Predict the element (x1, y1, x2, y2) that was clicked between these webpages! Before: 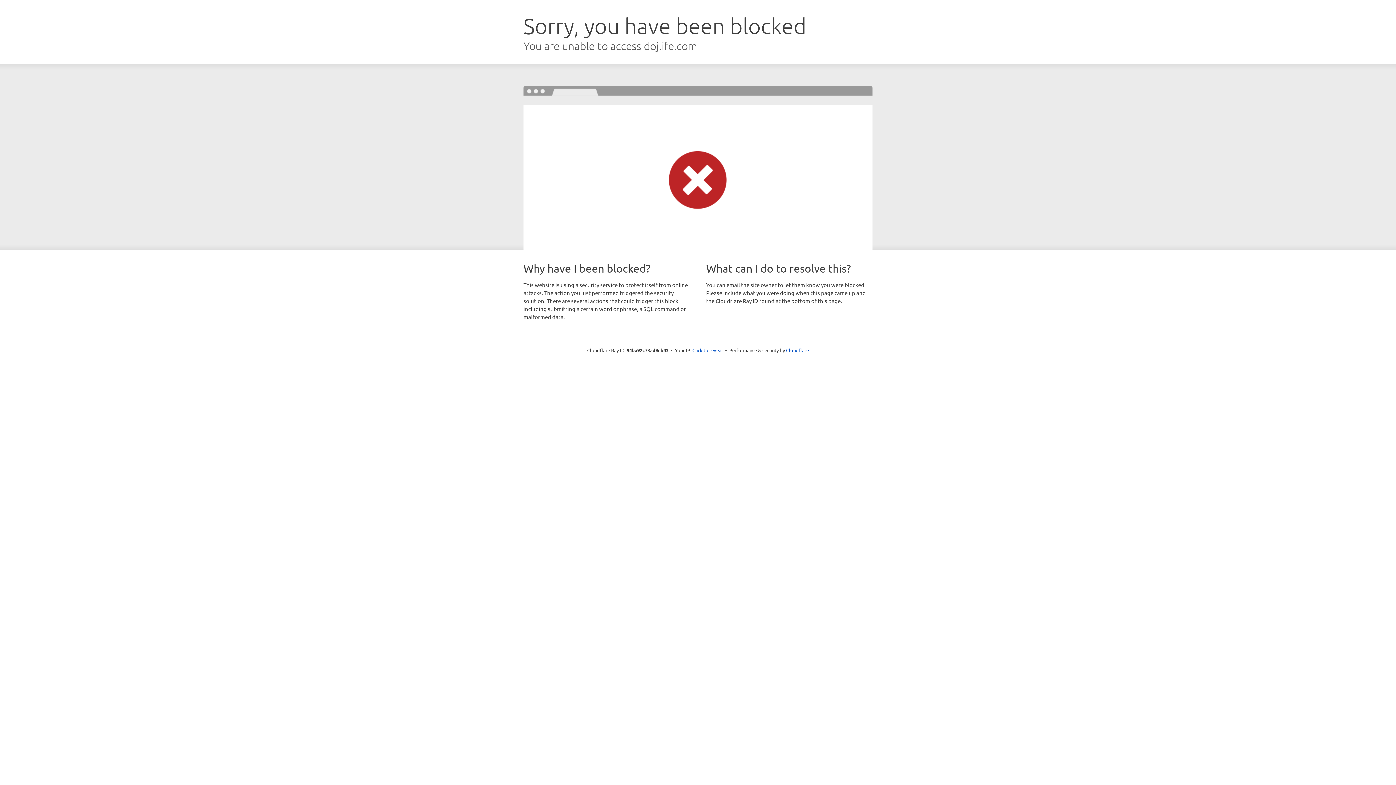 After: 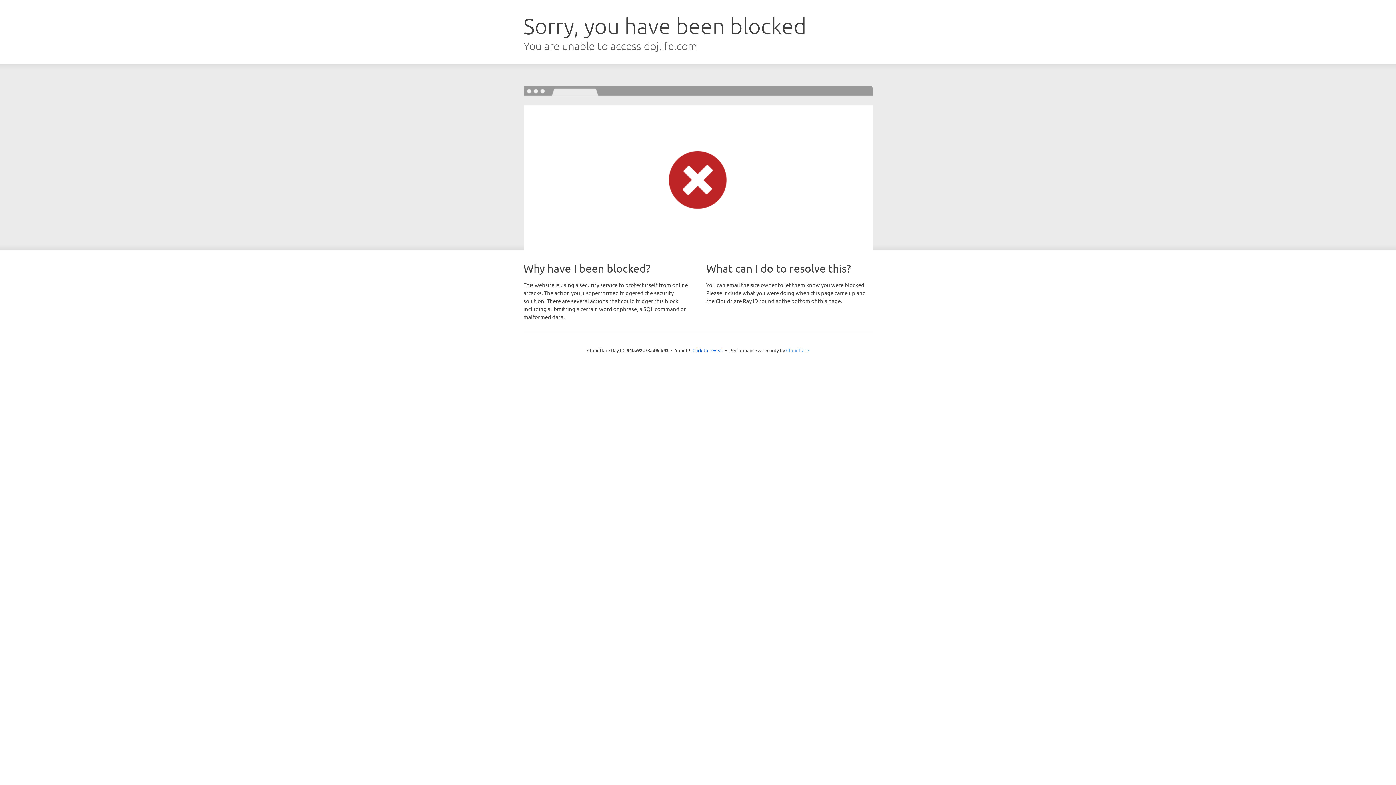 Action: bbox: (786, 347, 809, 353) label: Cloudflare